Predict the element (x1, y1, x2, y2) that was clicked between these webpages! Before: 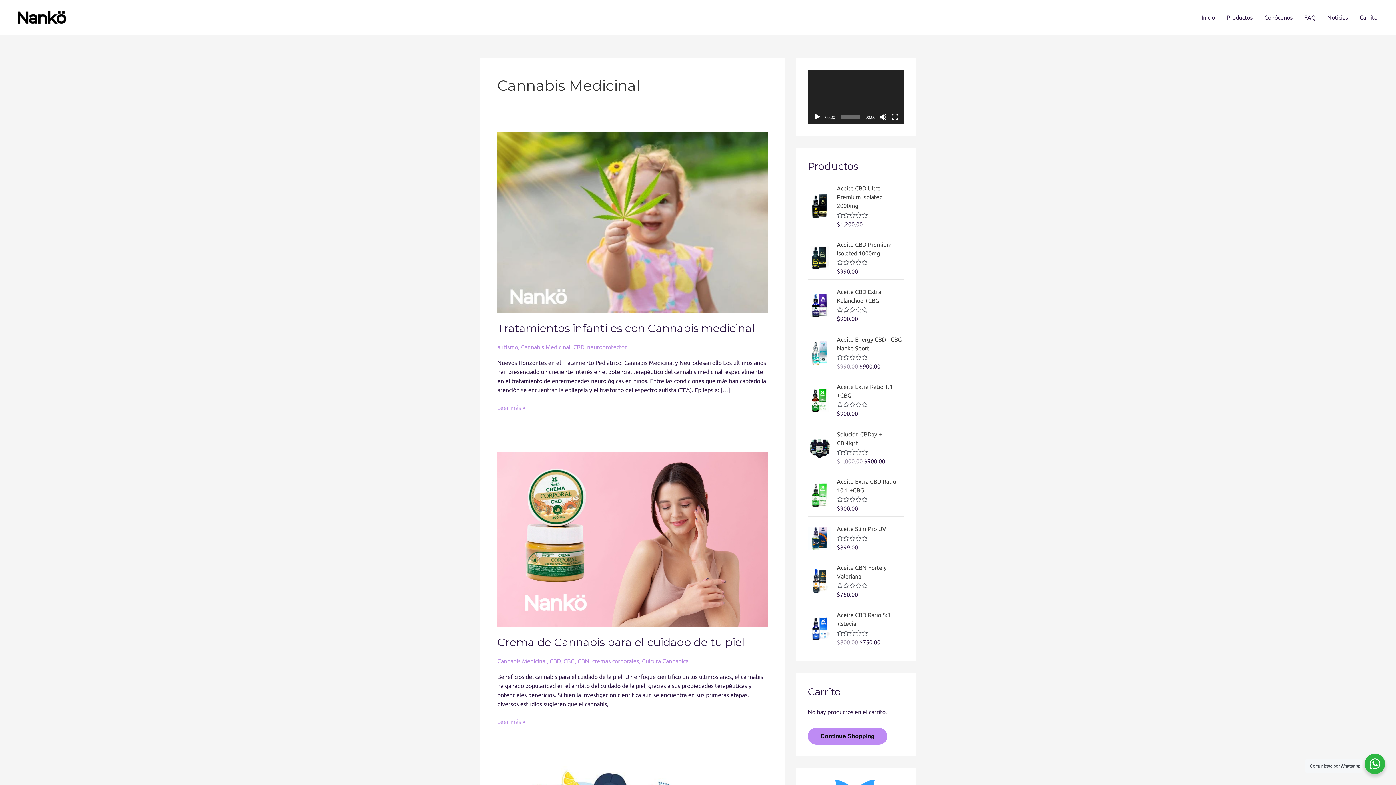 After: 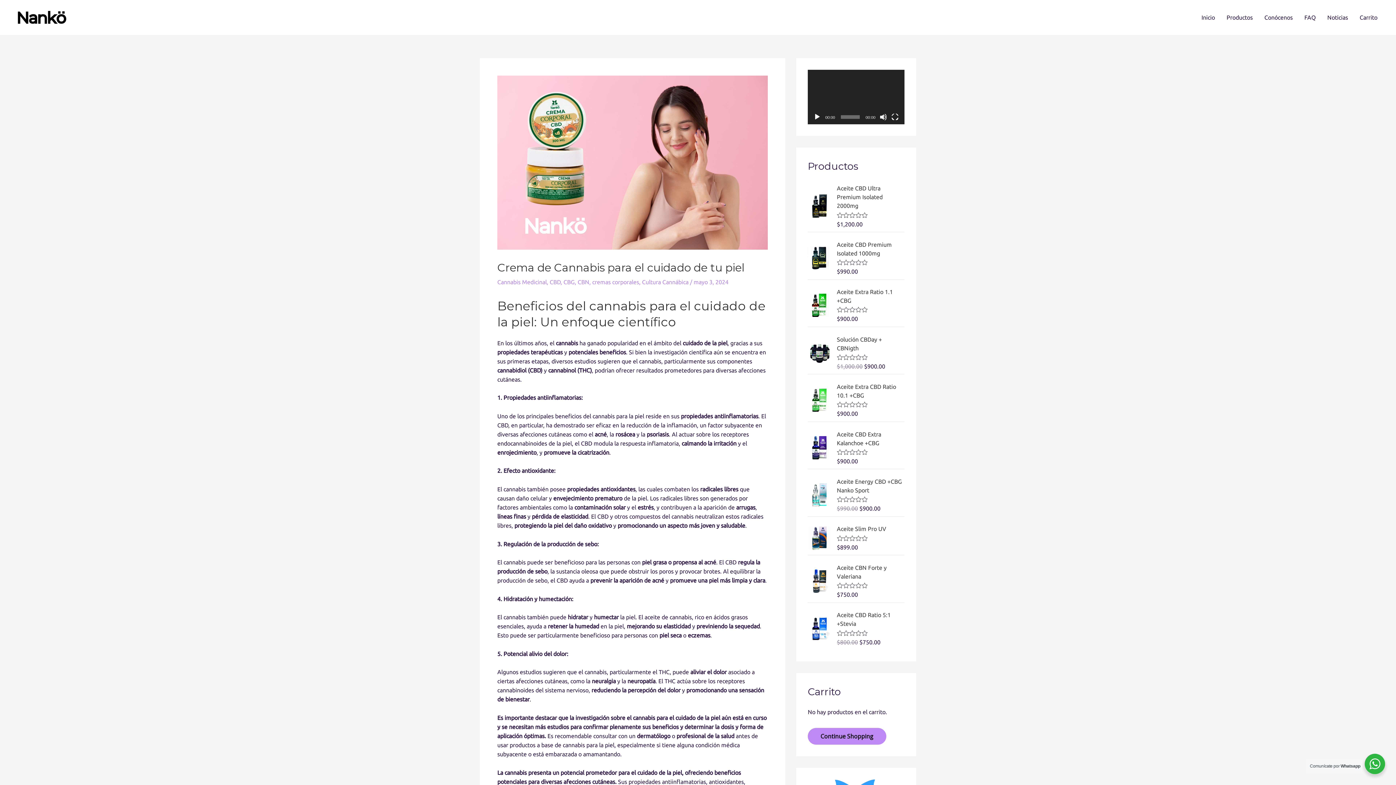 Action: bbox: (497, 535, 768, 542)